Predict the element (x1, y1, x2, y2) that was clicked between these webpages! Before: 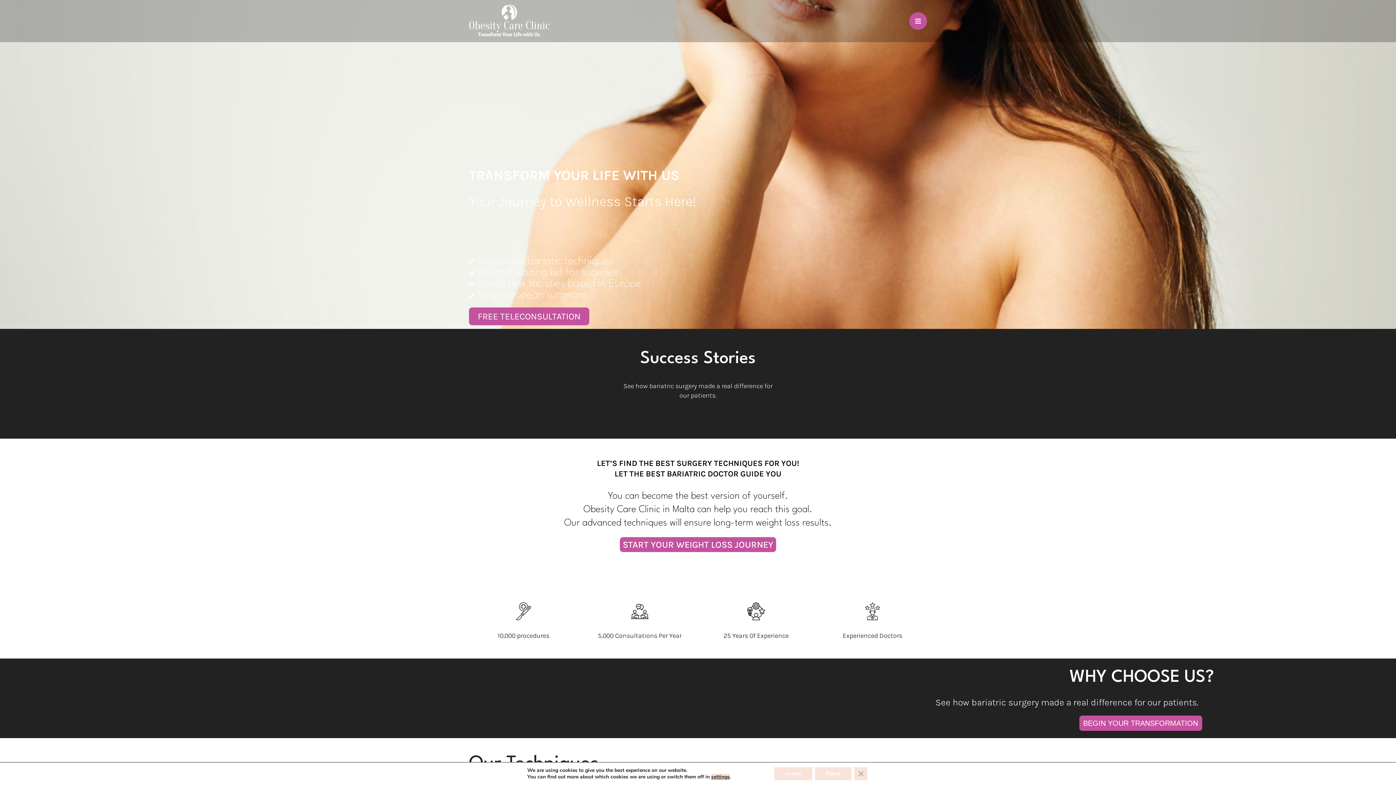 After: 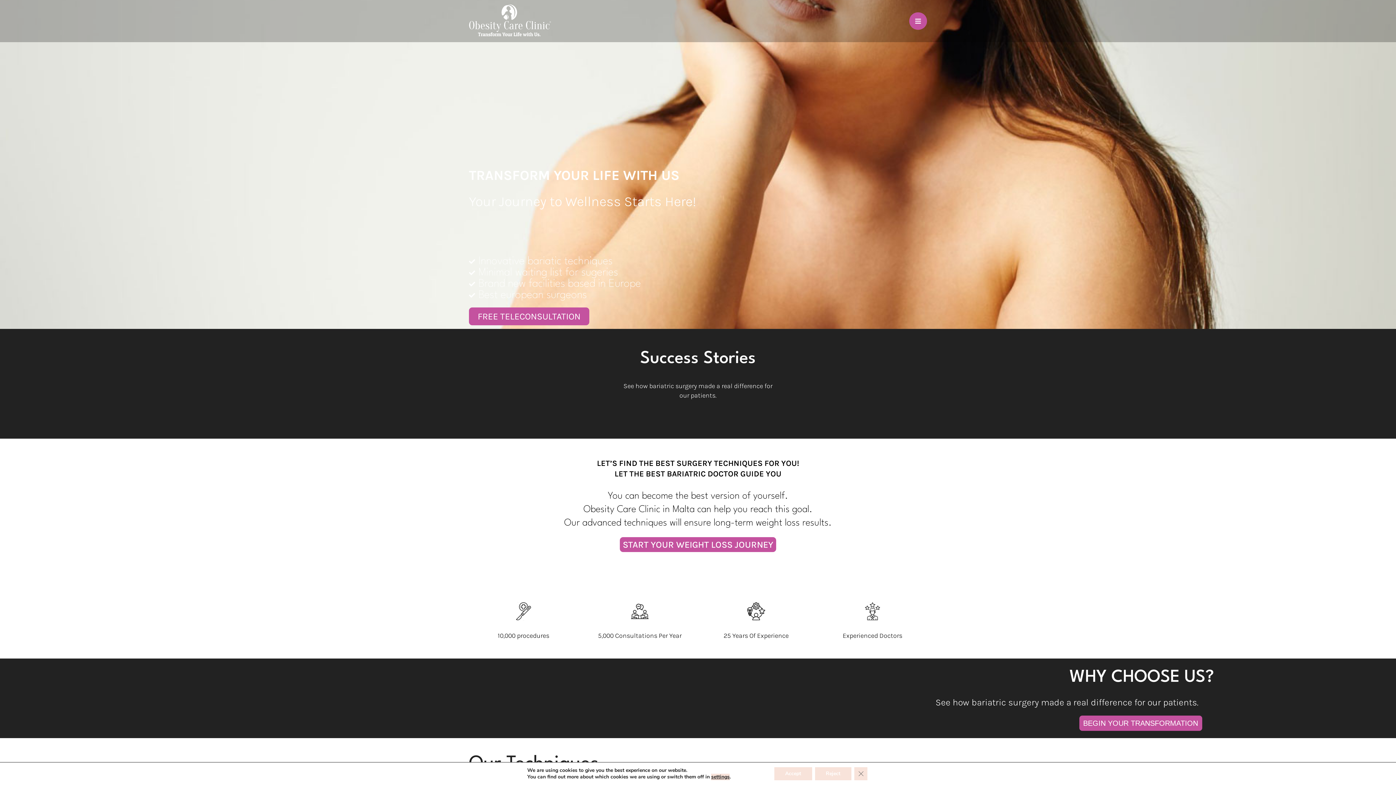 Action: bbox: (469, 3, 551, 38)